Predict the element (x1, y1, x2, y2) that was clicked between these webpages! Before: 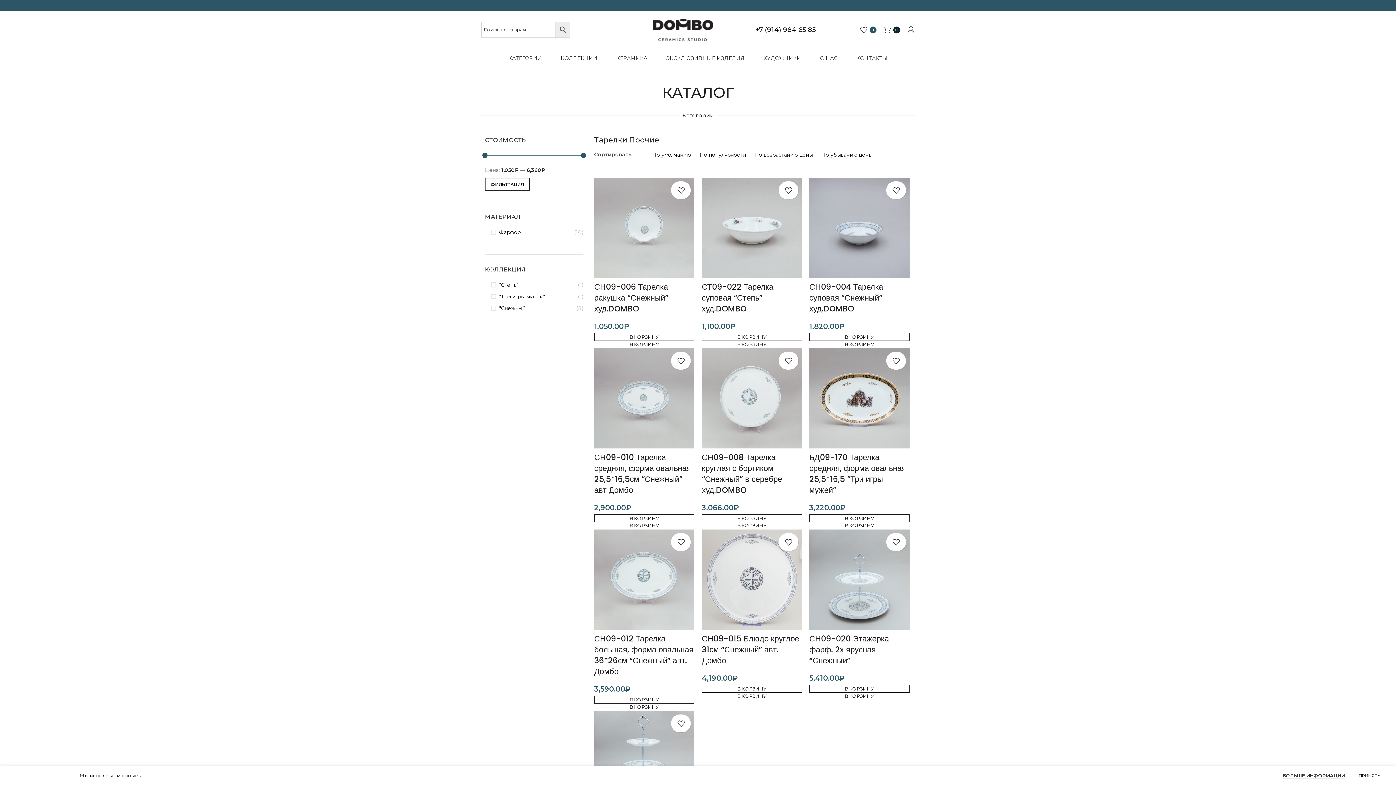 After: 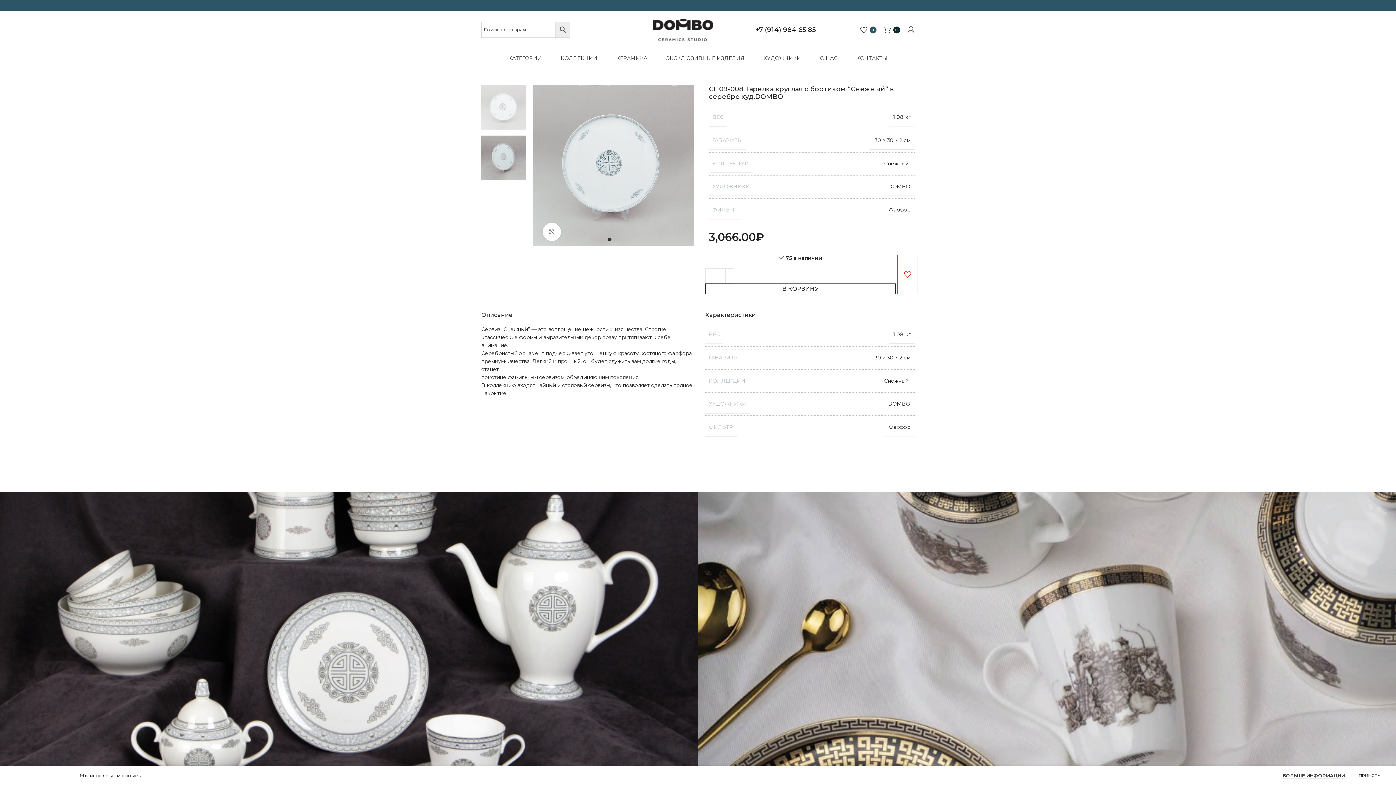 Action: bbox: (701, 452, 782, 496) label: СН09-008 Тарелка круглая с бортиком “Снежный” в серебре худ.DOMBO